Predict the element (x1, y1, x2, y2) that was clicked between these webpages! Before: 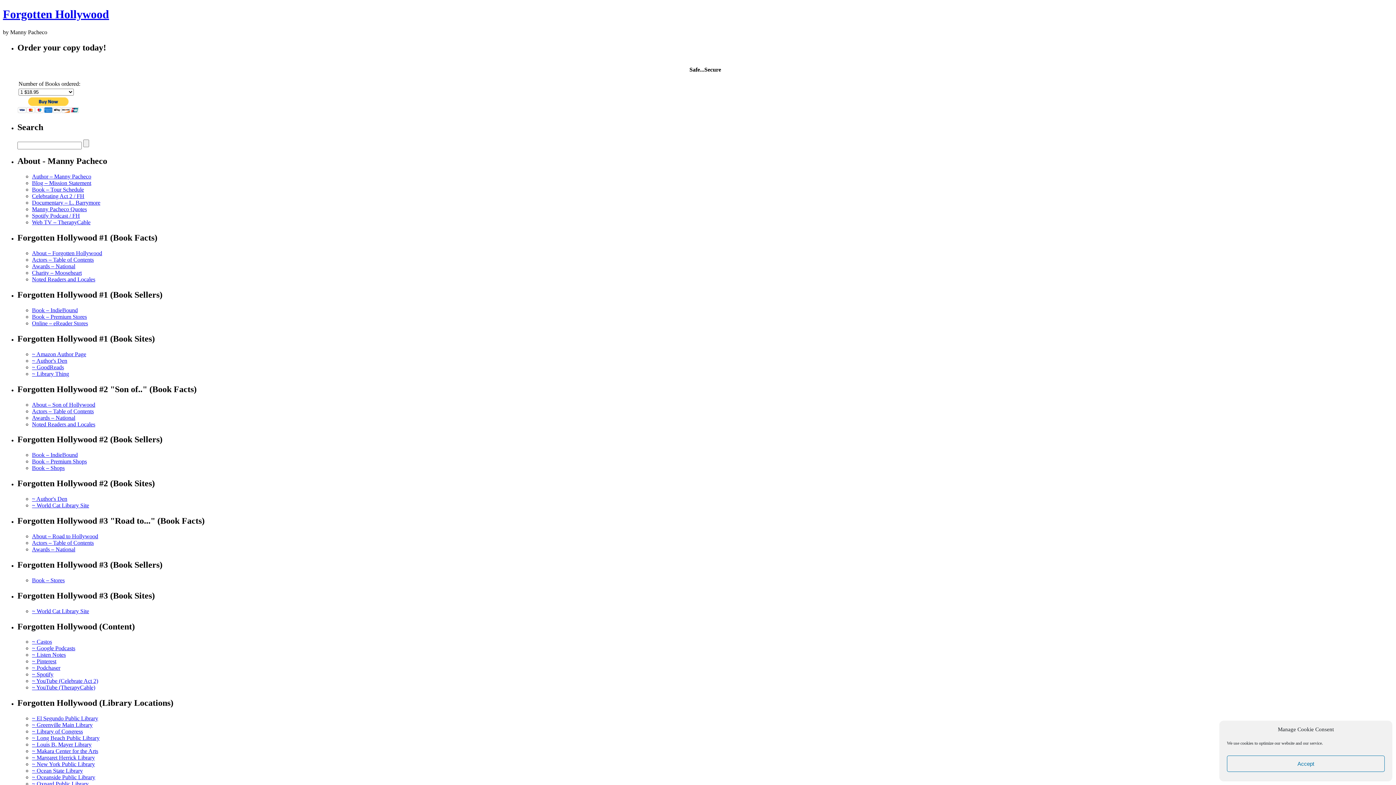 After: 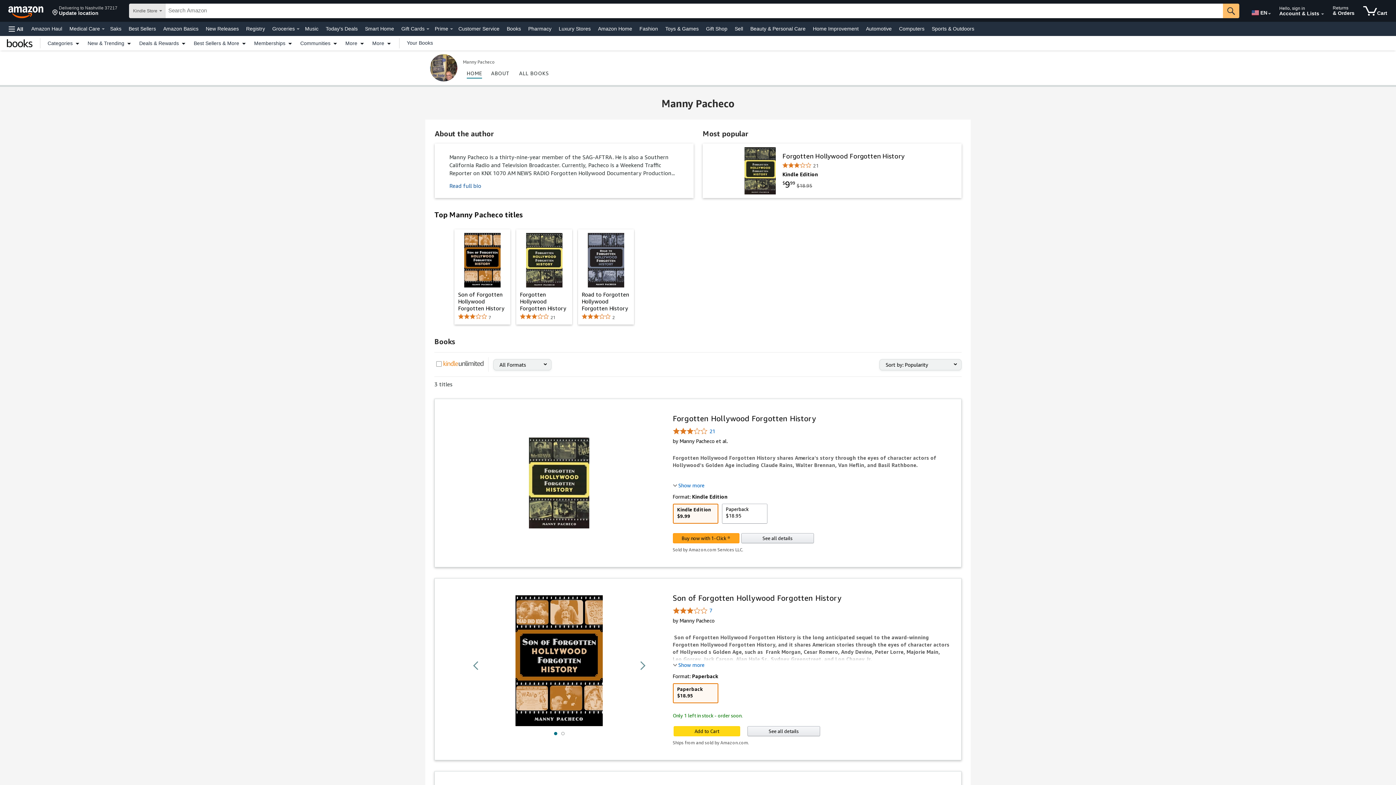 Action: label: ~ Amazon Author Page bbox: (32, 351, 86, 357)